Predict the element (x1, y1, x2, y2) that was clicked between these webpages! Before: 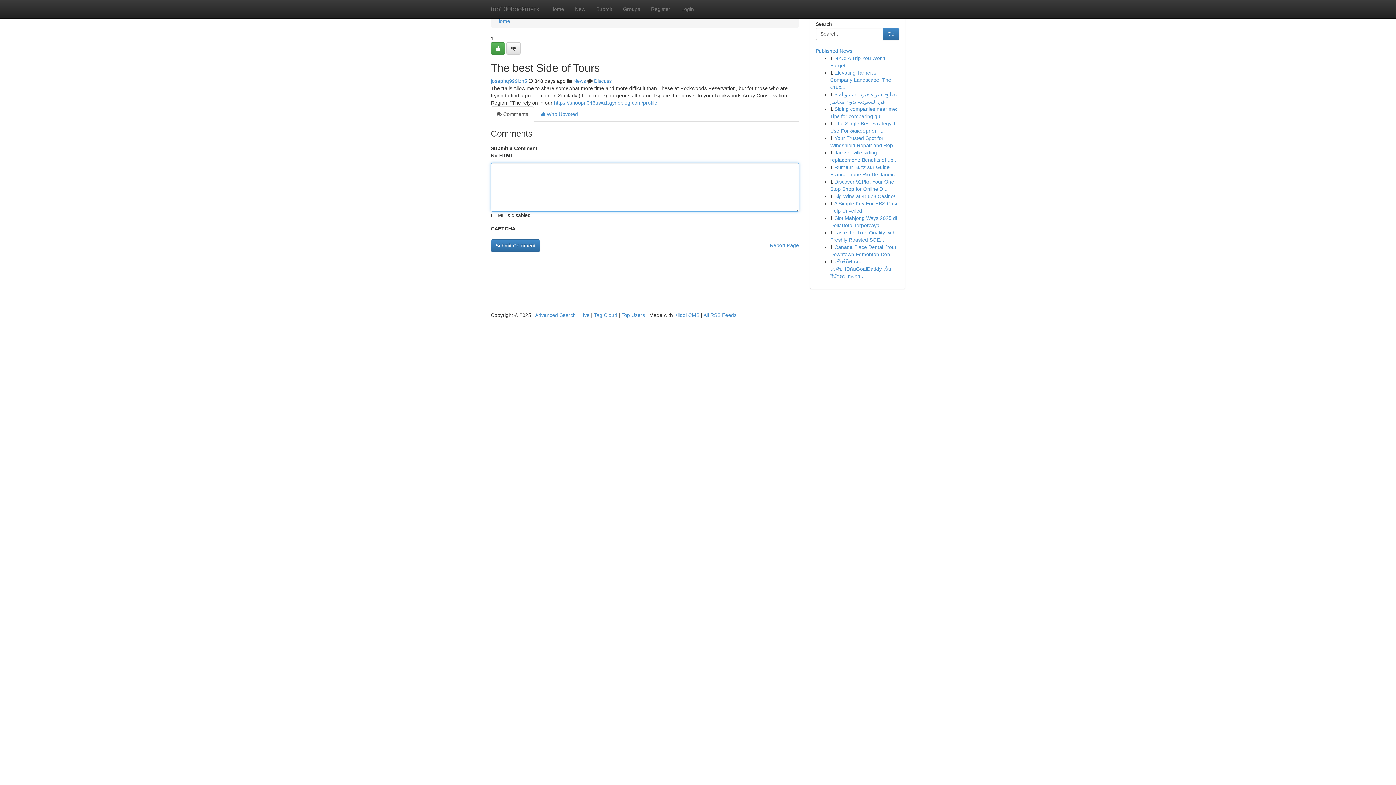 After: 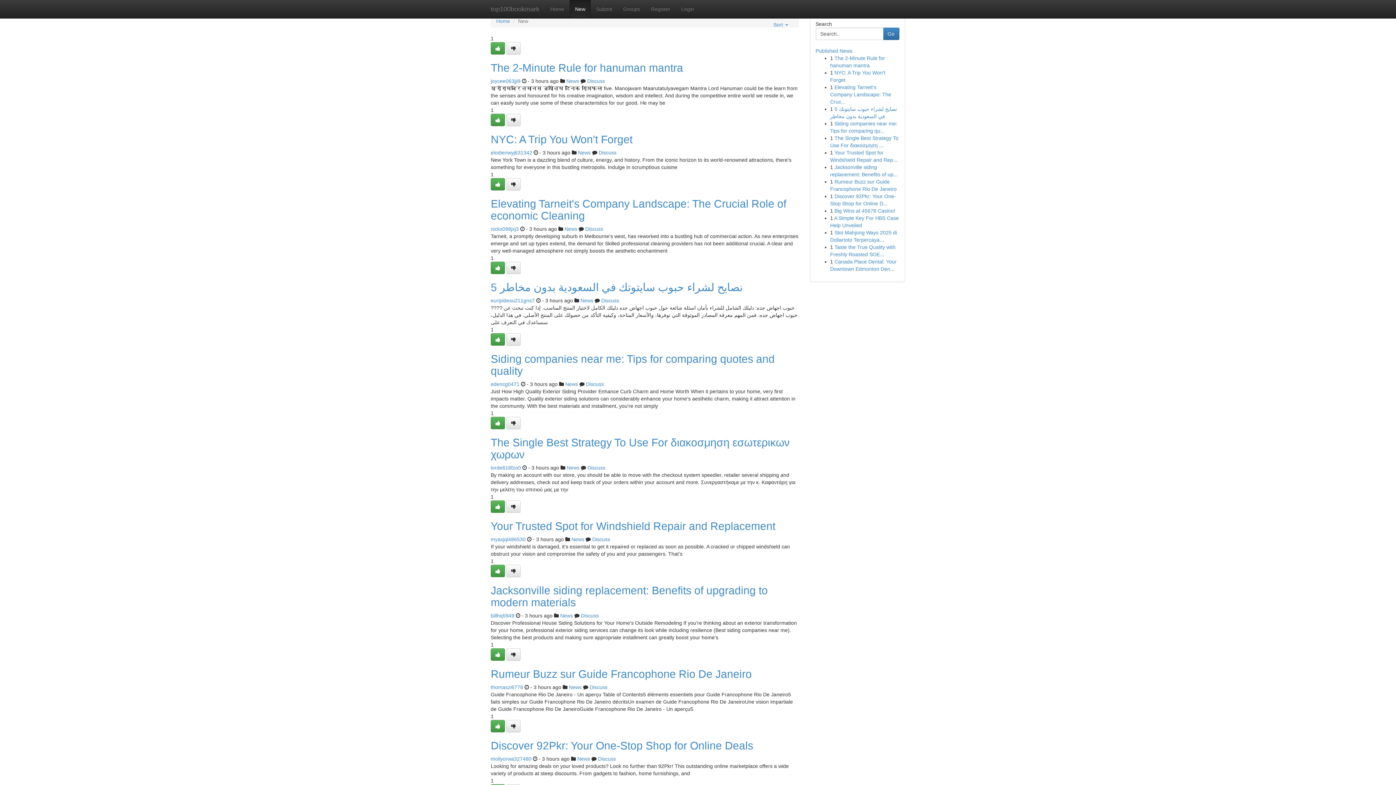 Action: bbox: (569, 0, 590, 18) label: New